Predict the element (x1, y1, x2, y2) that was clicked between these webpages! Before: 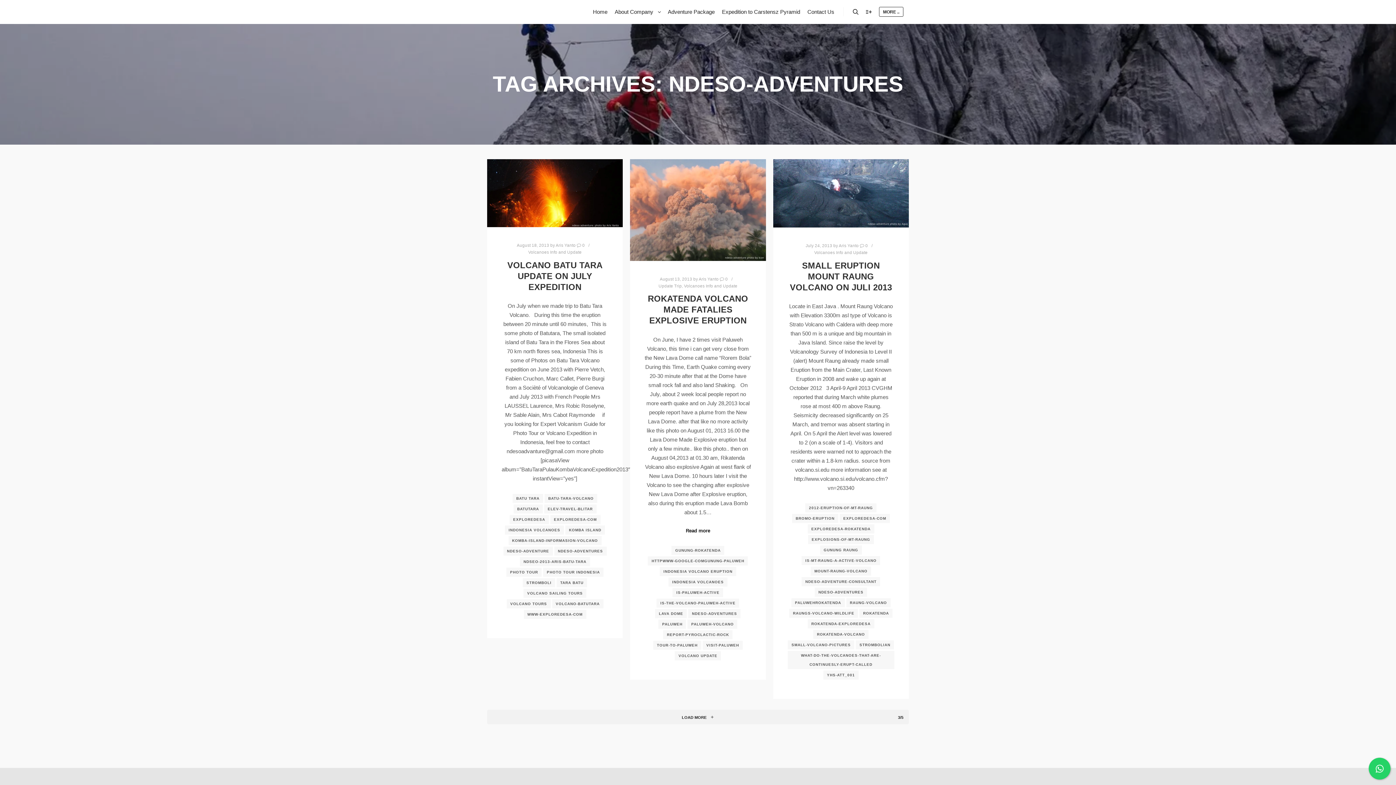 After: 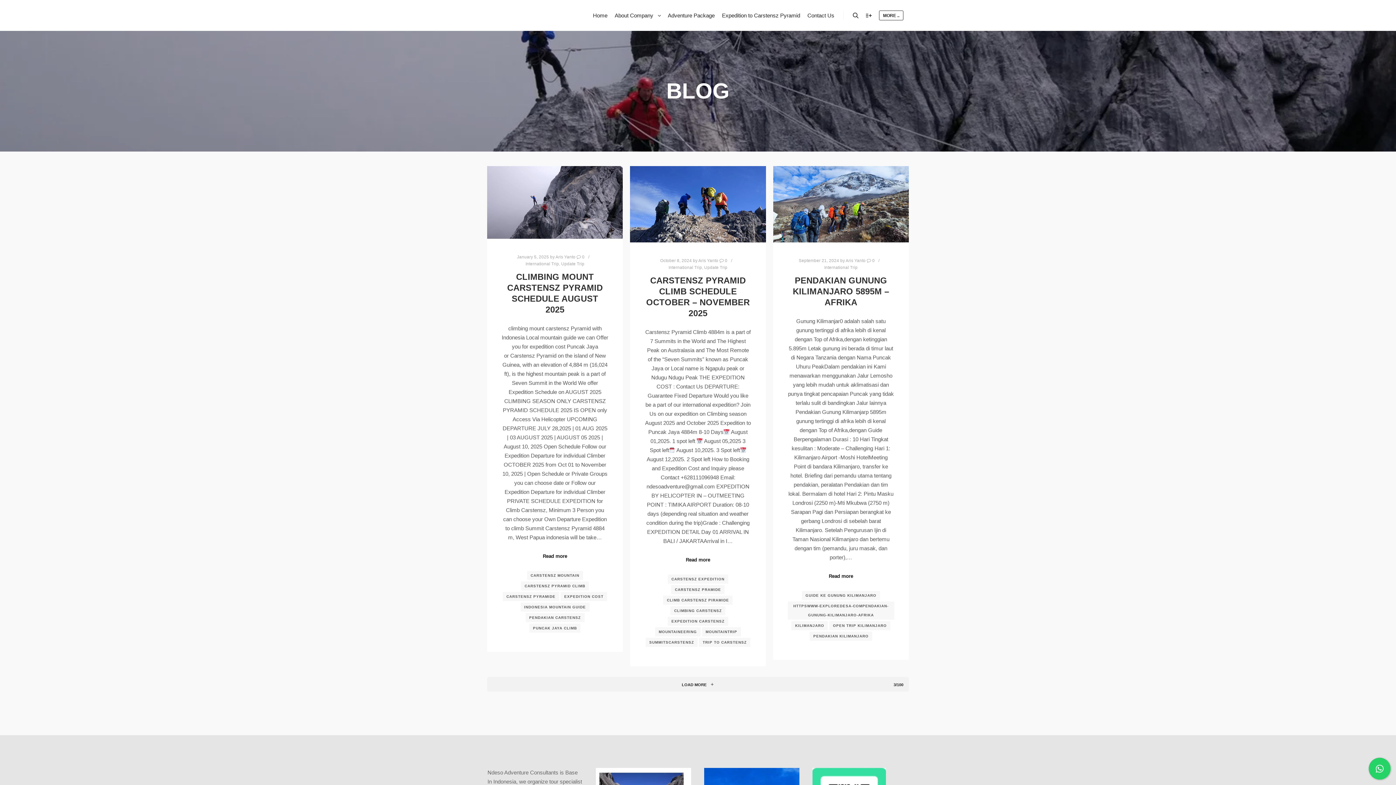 Action: label: Home bbox: (589, 0, 611, 24)